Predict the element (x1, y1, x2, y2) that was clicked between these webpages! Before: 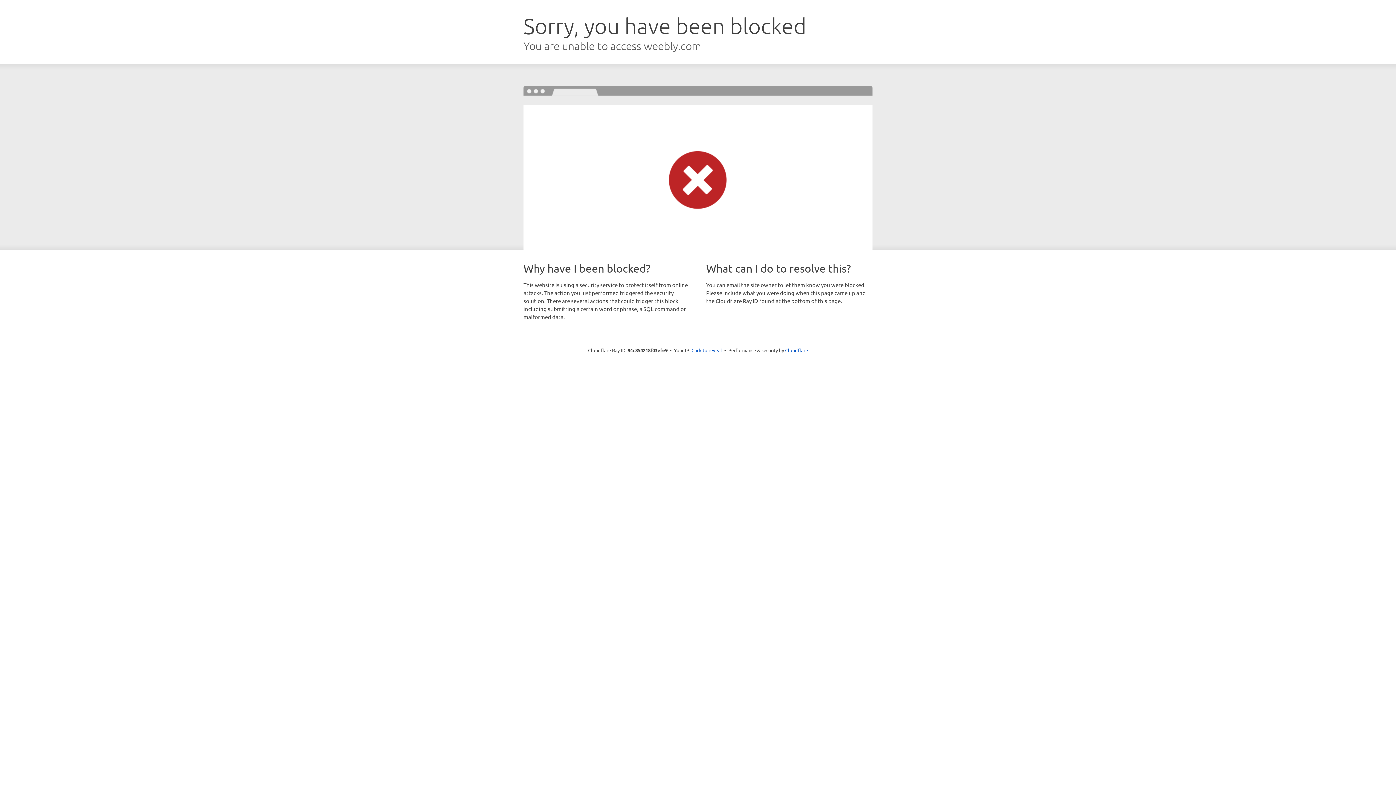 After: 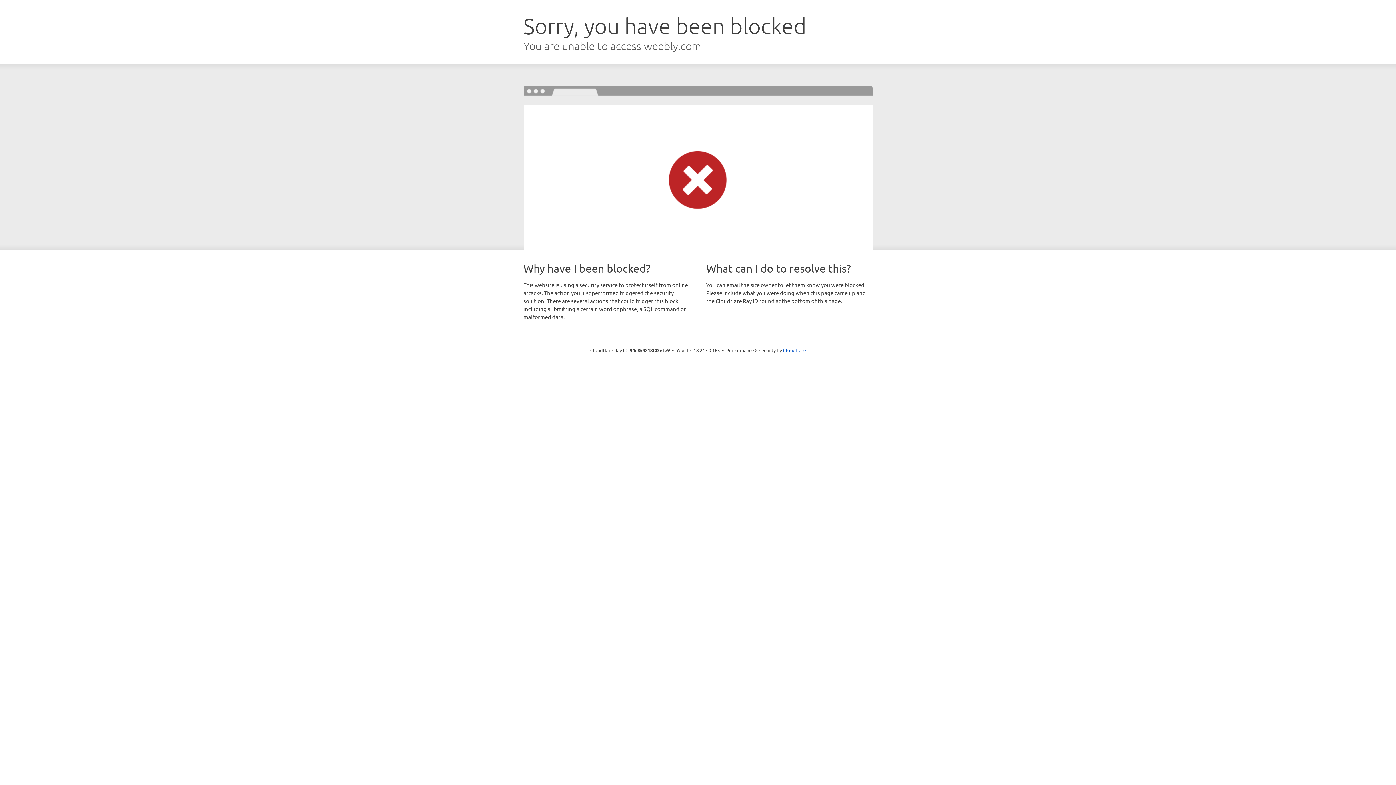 Action: label: Click to reveal bbox: (691, 346, 722, 353)